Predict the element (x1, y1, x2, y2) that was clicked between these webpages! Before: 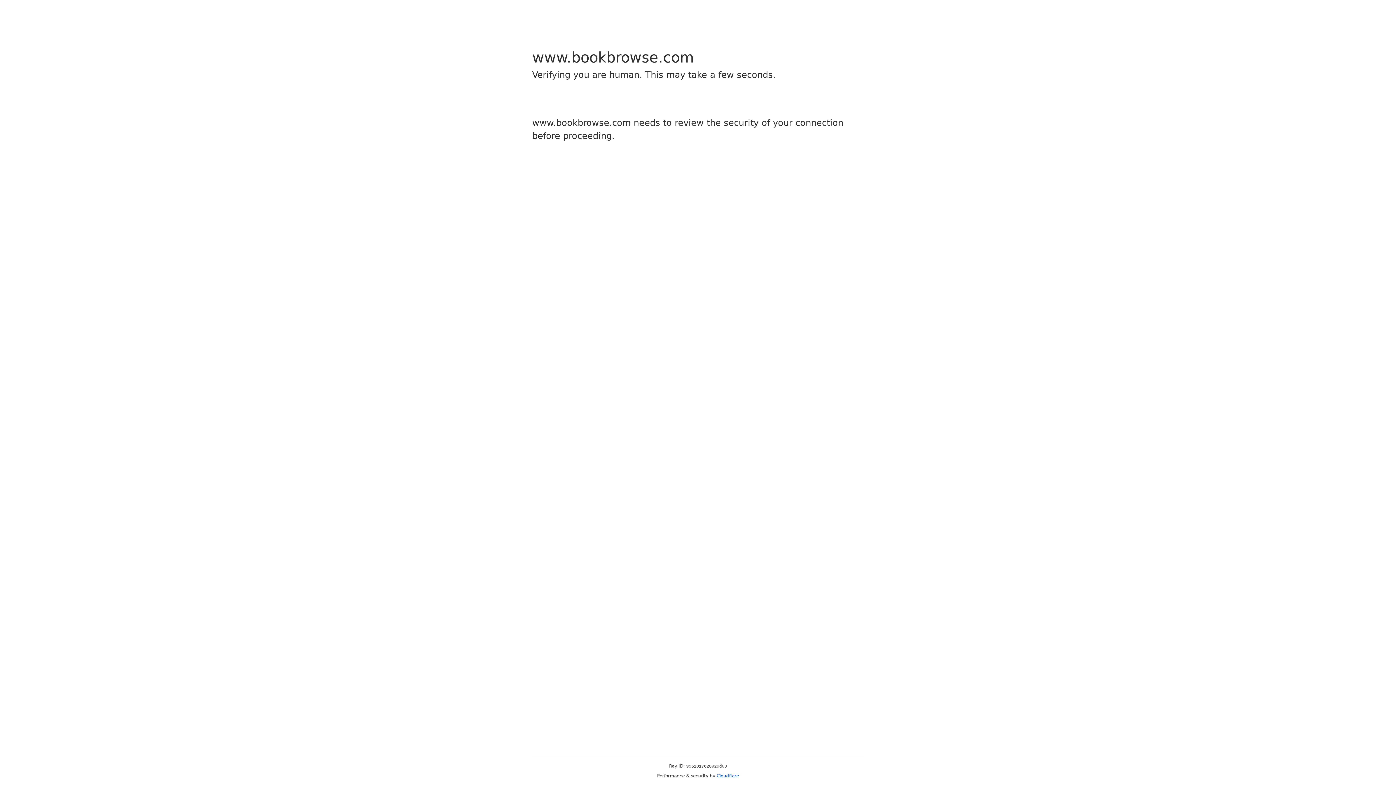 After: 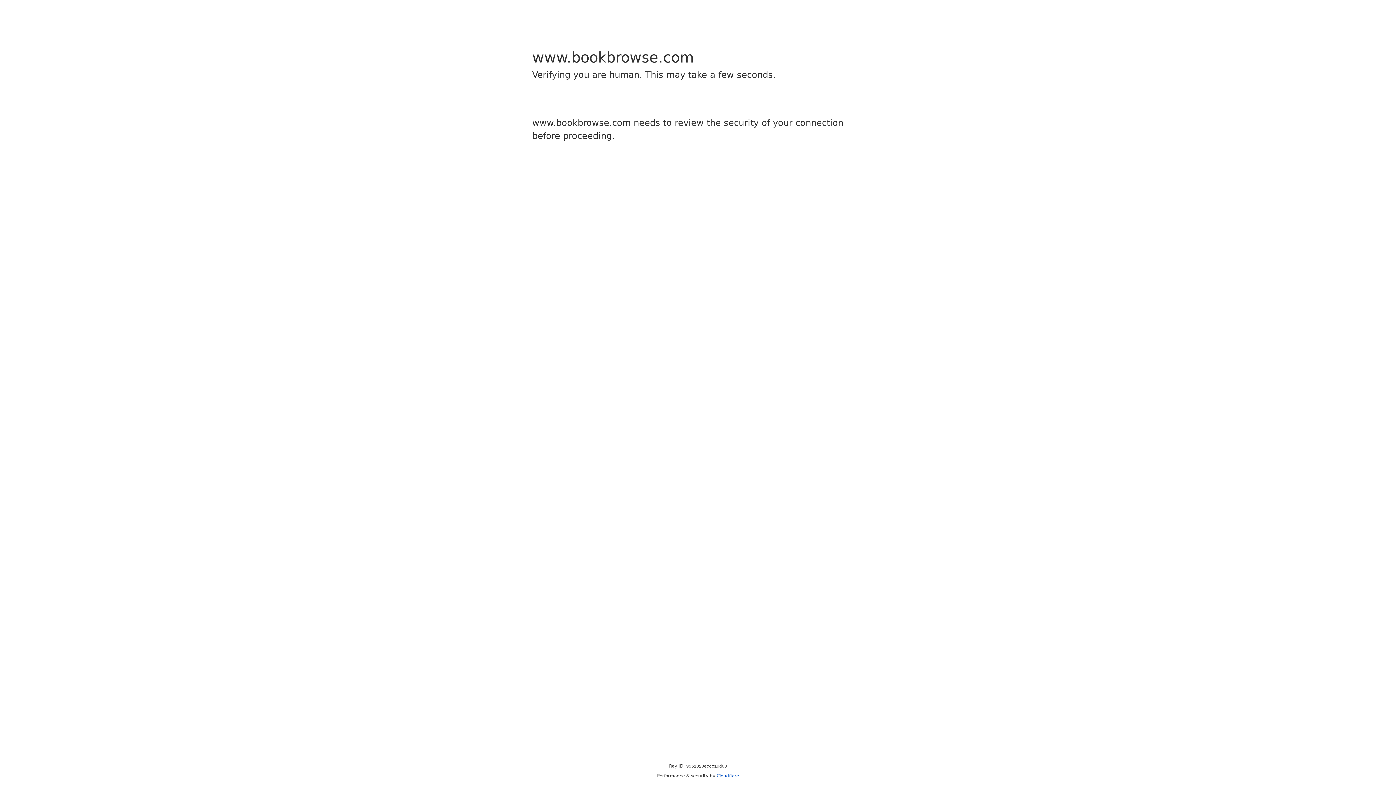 Action: bbox: (716, 773, 739, 778) label: Cloudflare